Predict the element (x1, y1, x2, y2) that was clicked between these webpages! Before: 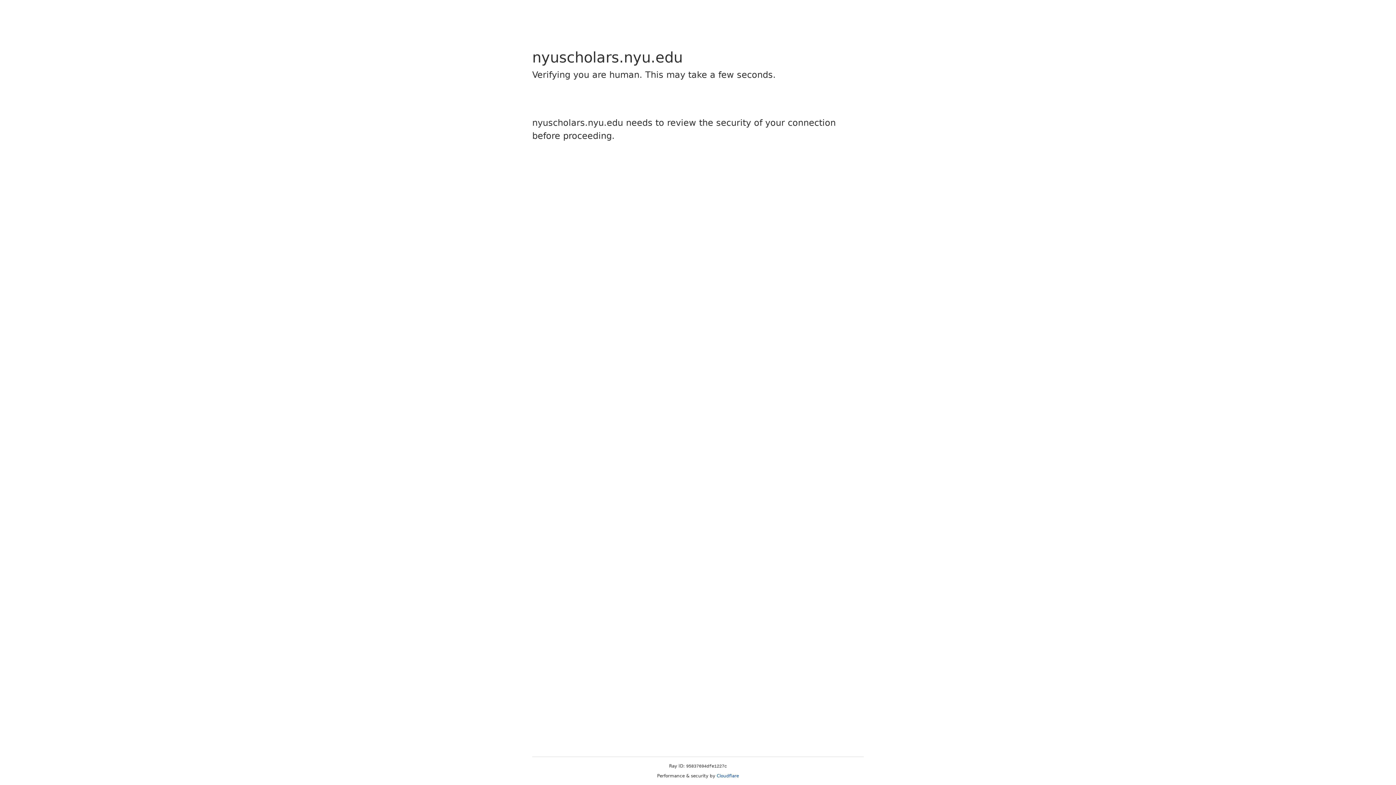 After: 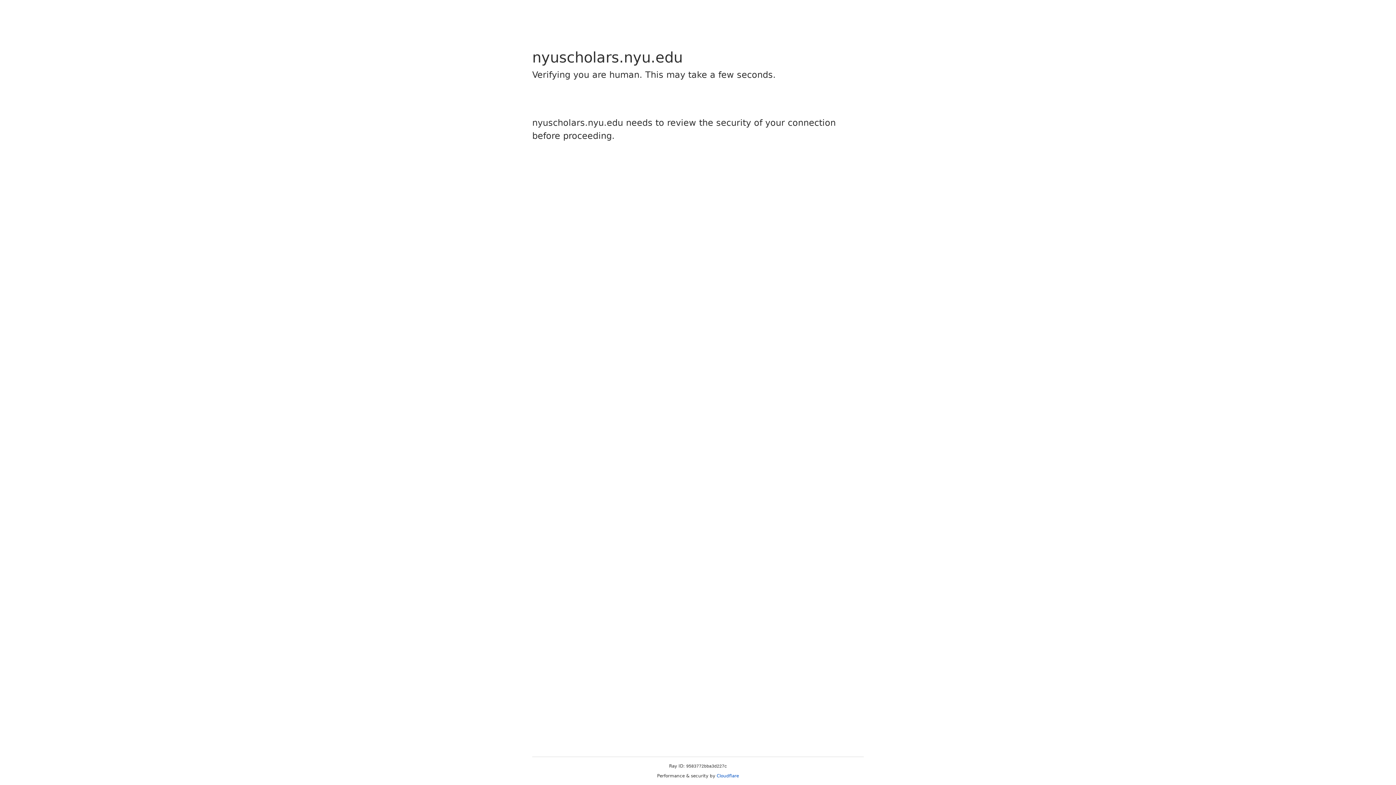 Action: bbox: (716, 773, 739, 778) label: Cloudflare